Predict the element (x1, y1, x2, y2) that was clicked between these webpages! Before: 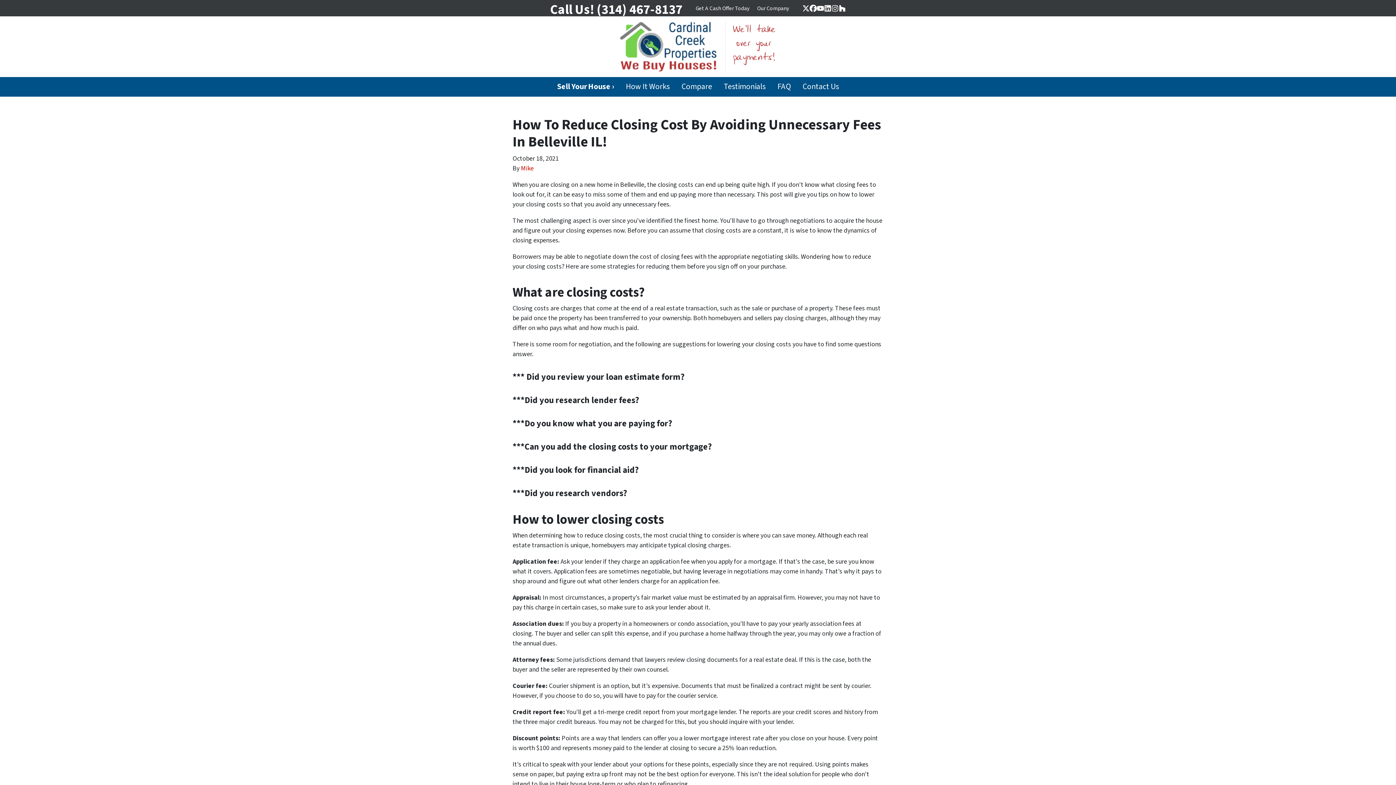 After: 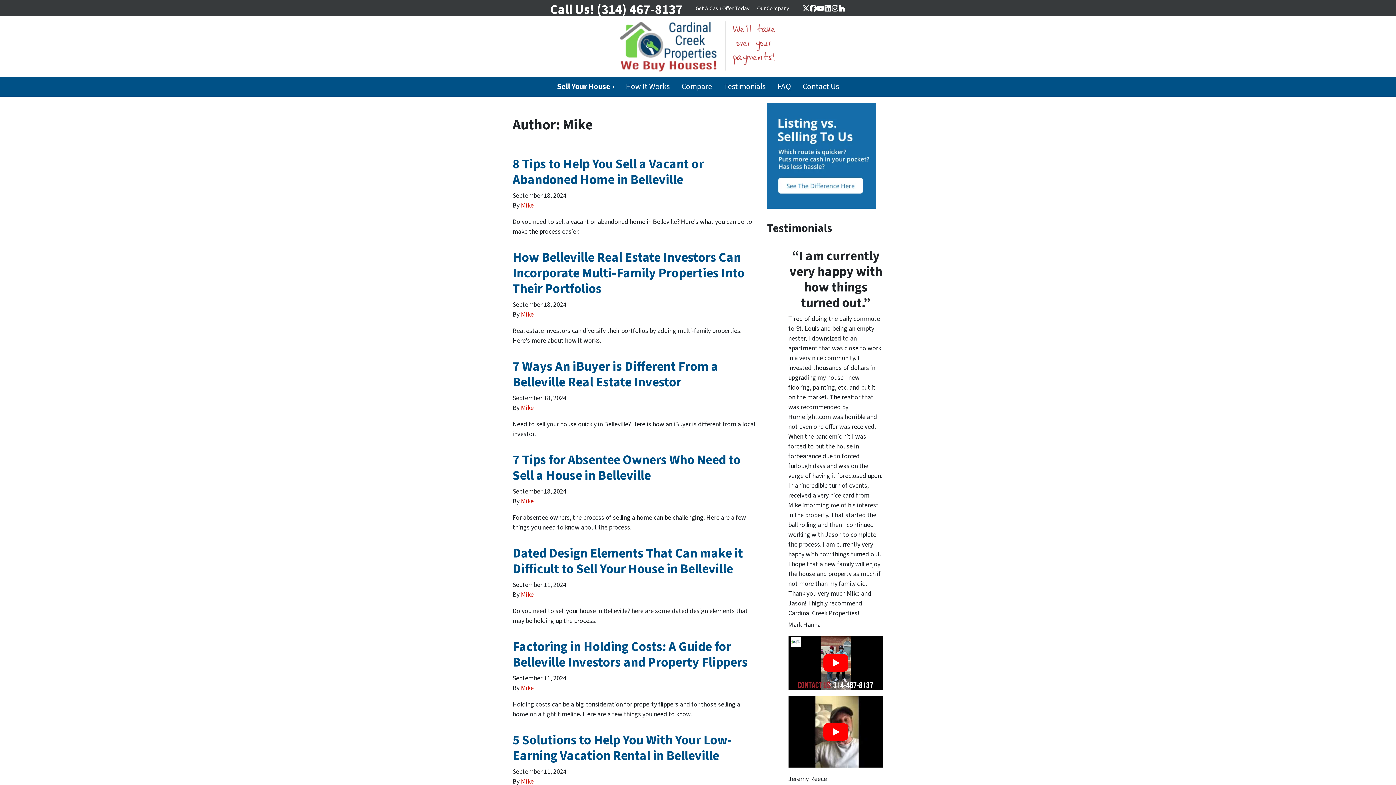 Action: label: Mike bbox: (521, 163, 533, 172)